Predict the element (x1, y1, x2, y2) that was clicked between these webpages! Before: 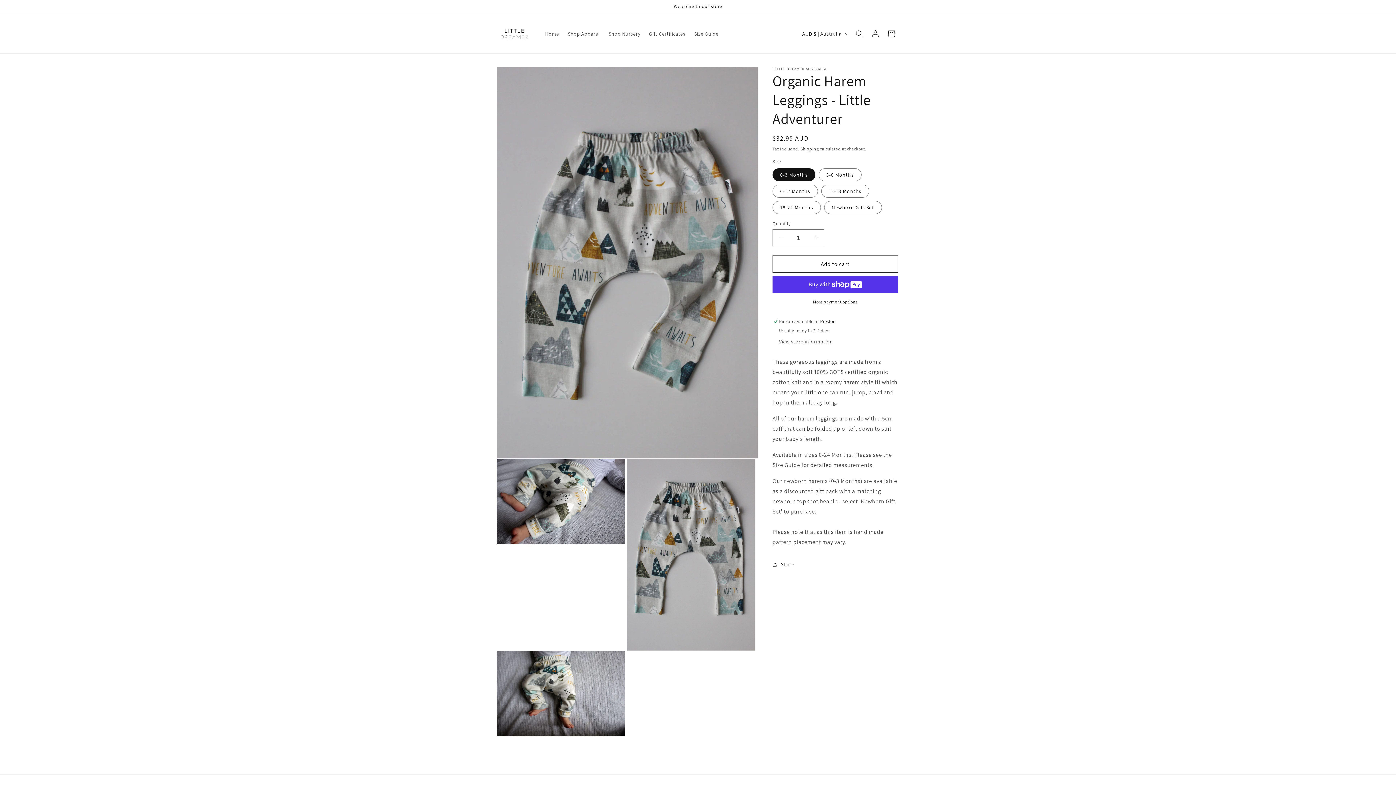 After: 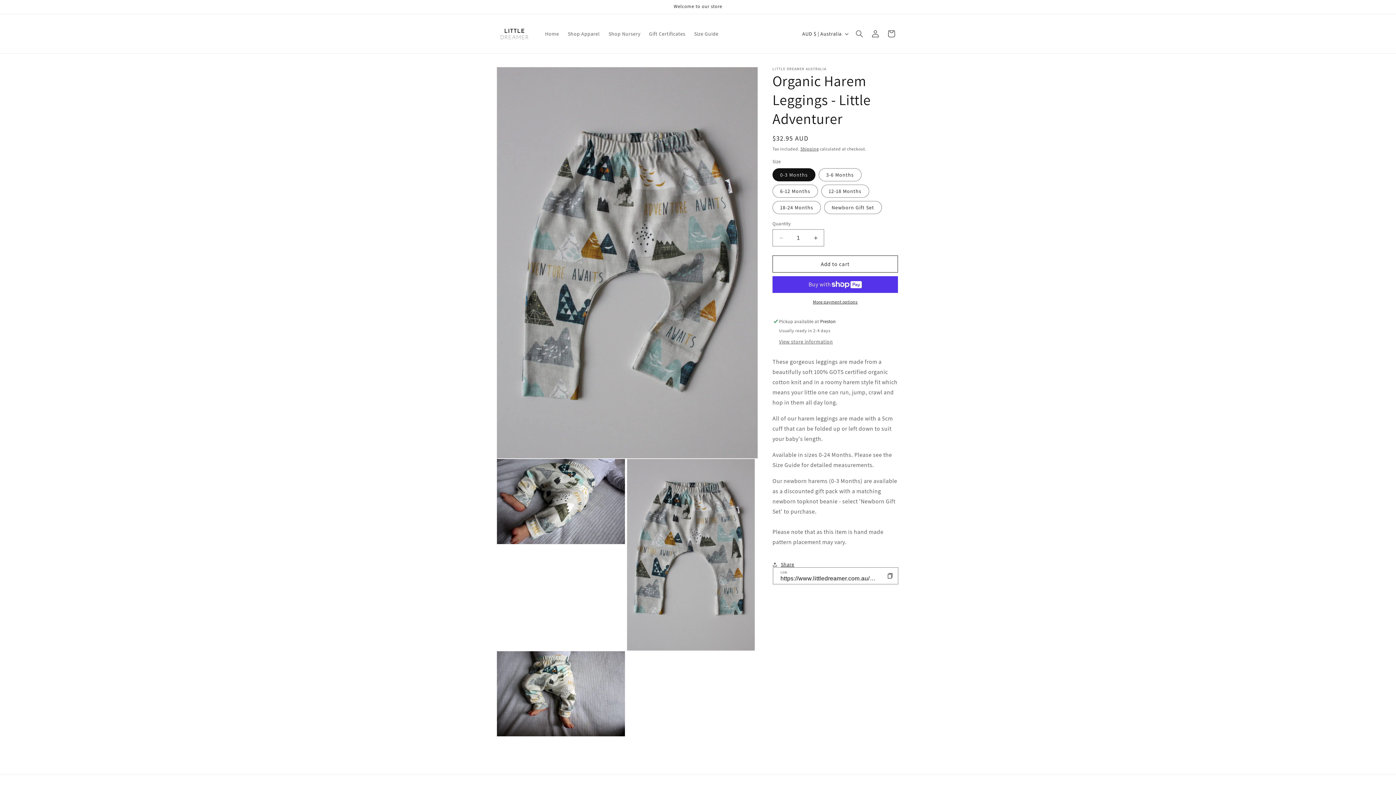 Action: bbox: (772, 556, 794, 572) label: Share